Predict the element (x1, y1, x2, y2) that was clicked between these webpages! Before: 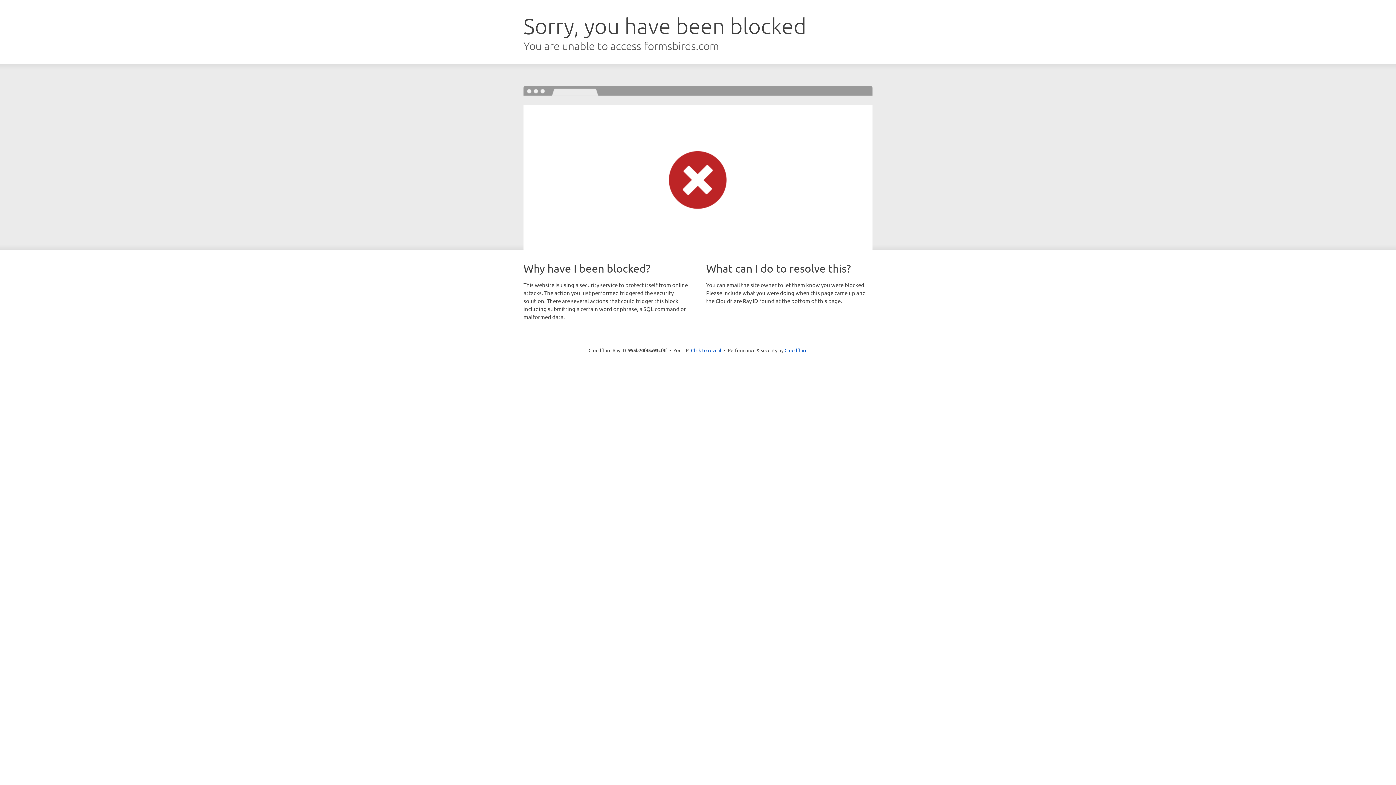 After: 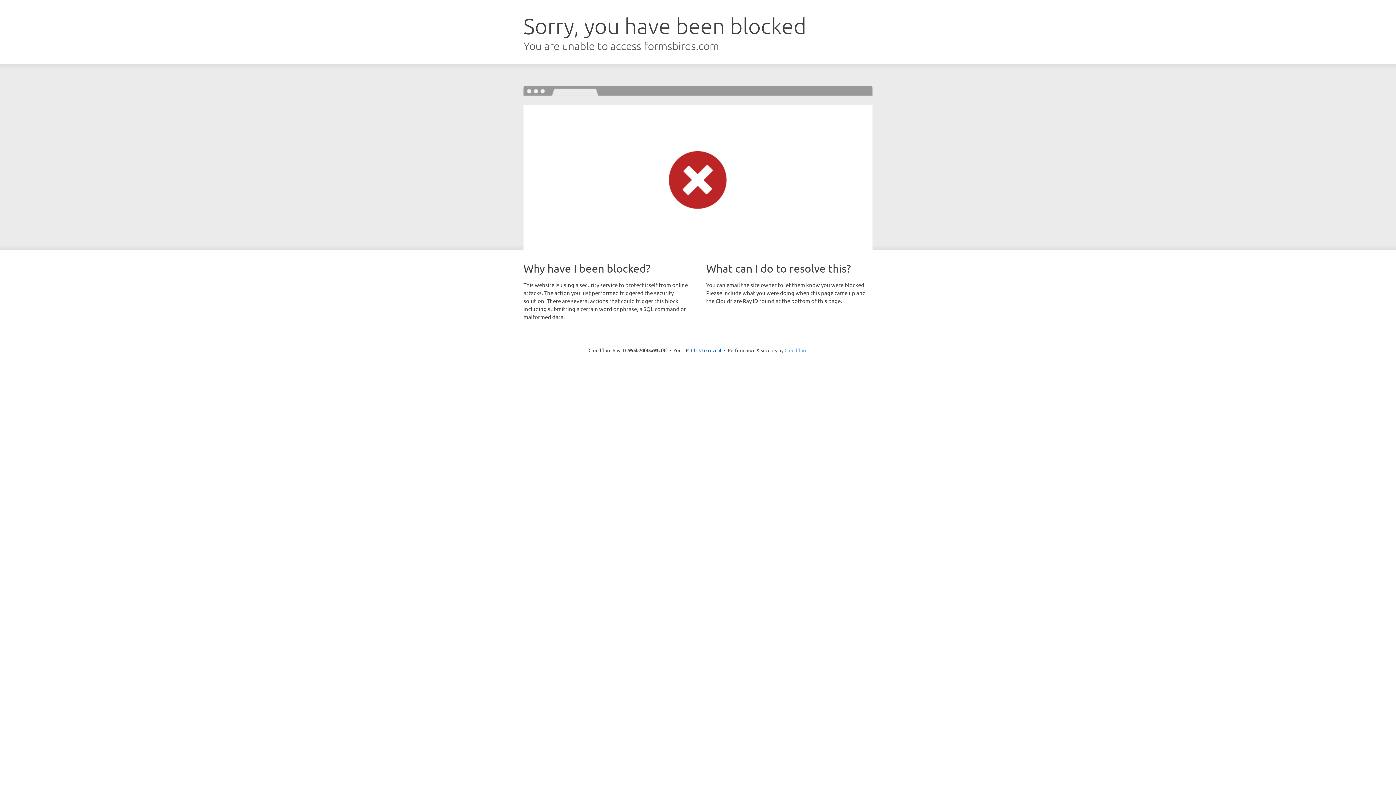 Action: bbox: (784, 347, 807, 353) label: Cloudflare